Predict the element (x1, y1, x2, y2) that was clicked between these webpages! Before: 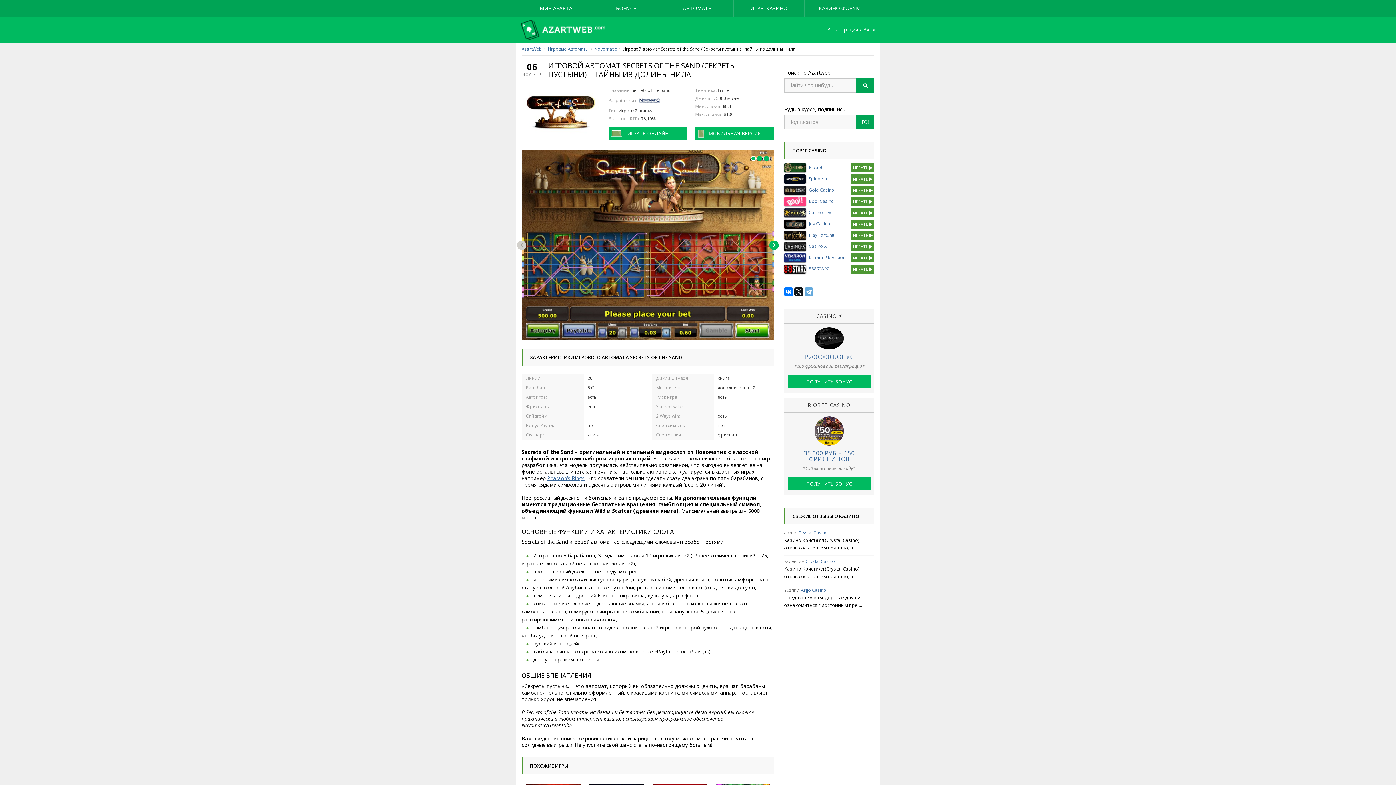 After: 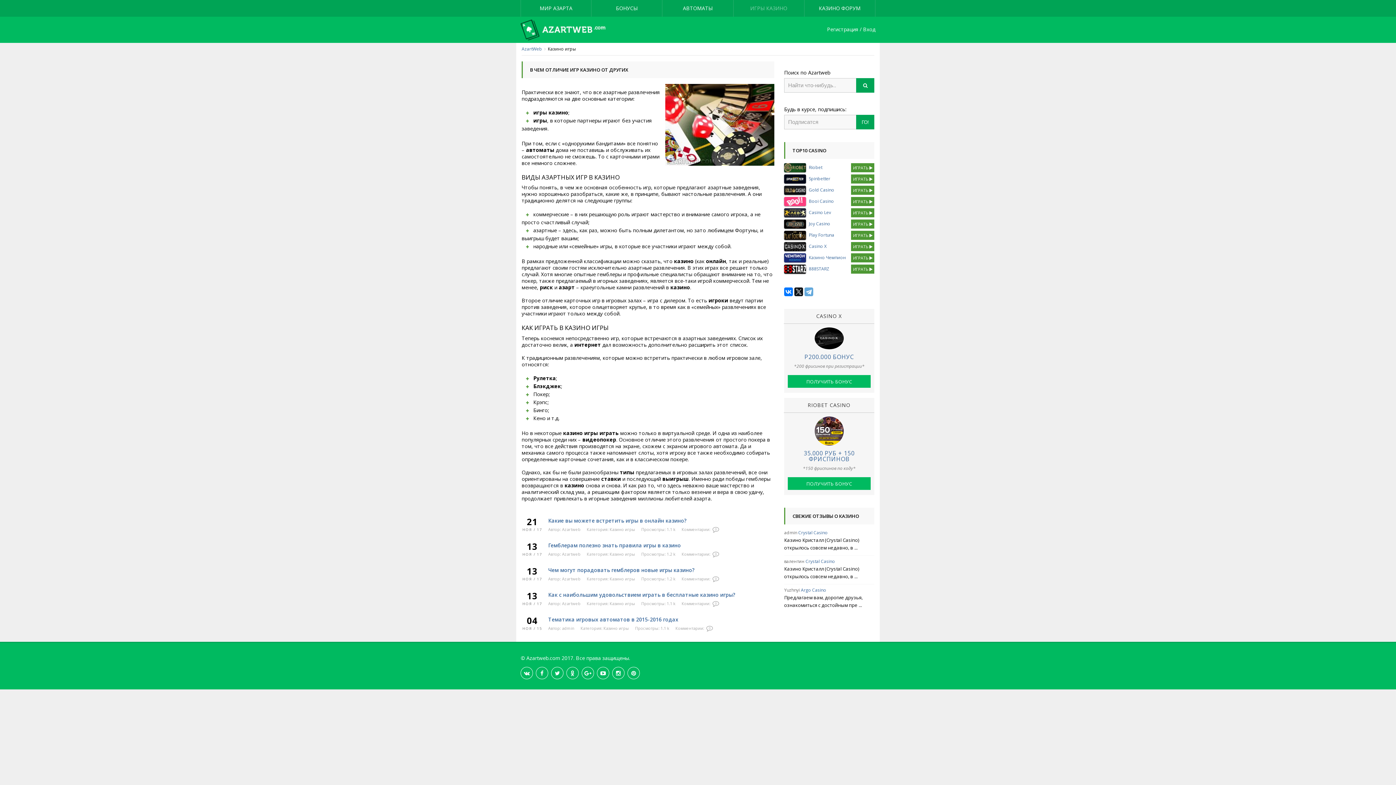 Action: bbox: (733, 0, 804, 16) label: ИГРЫ КАЗИНО